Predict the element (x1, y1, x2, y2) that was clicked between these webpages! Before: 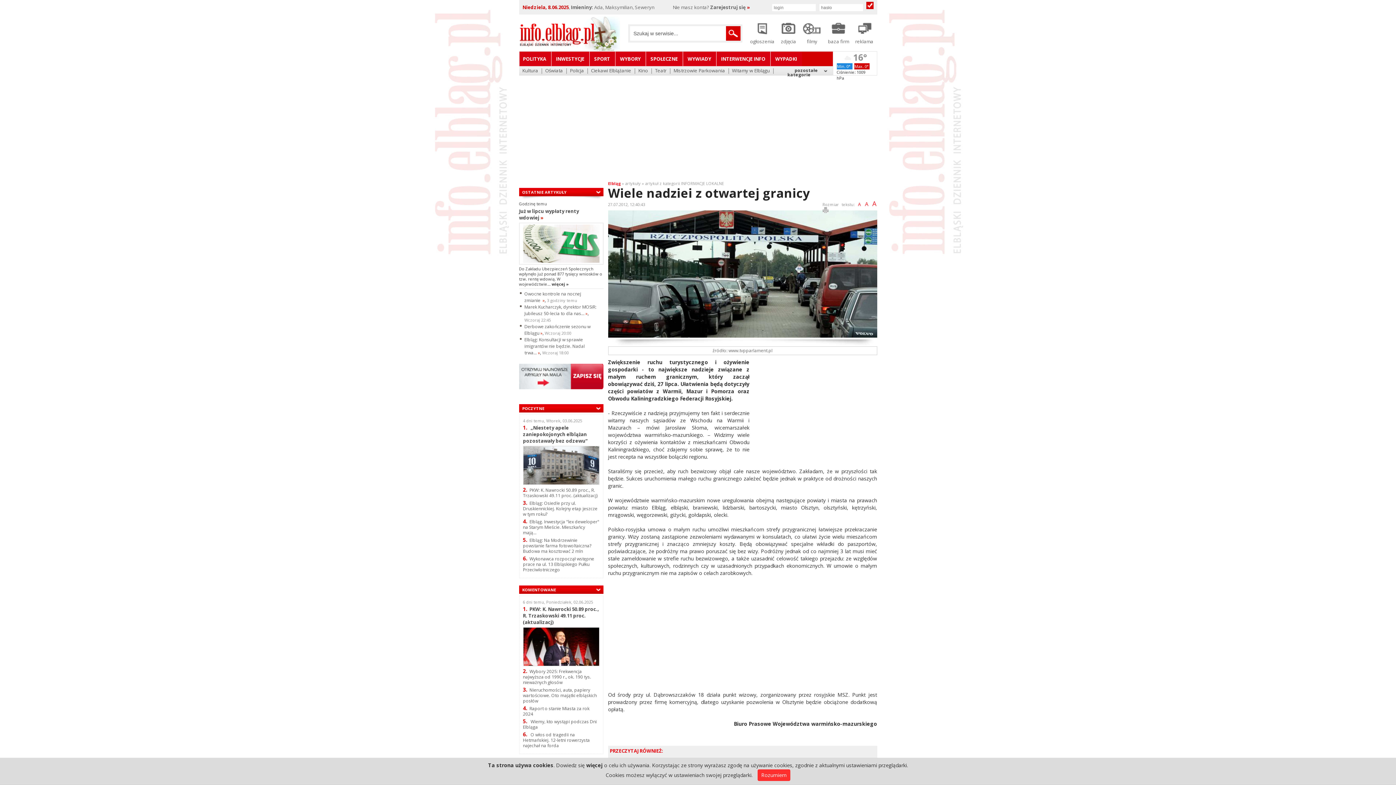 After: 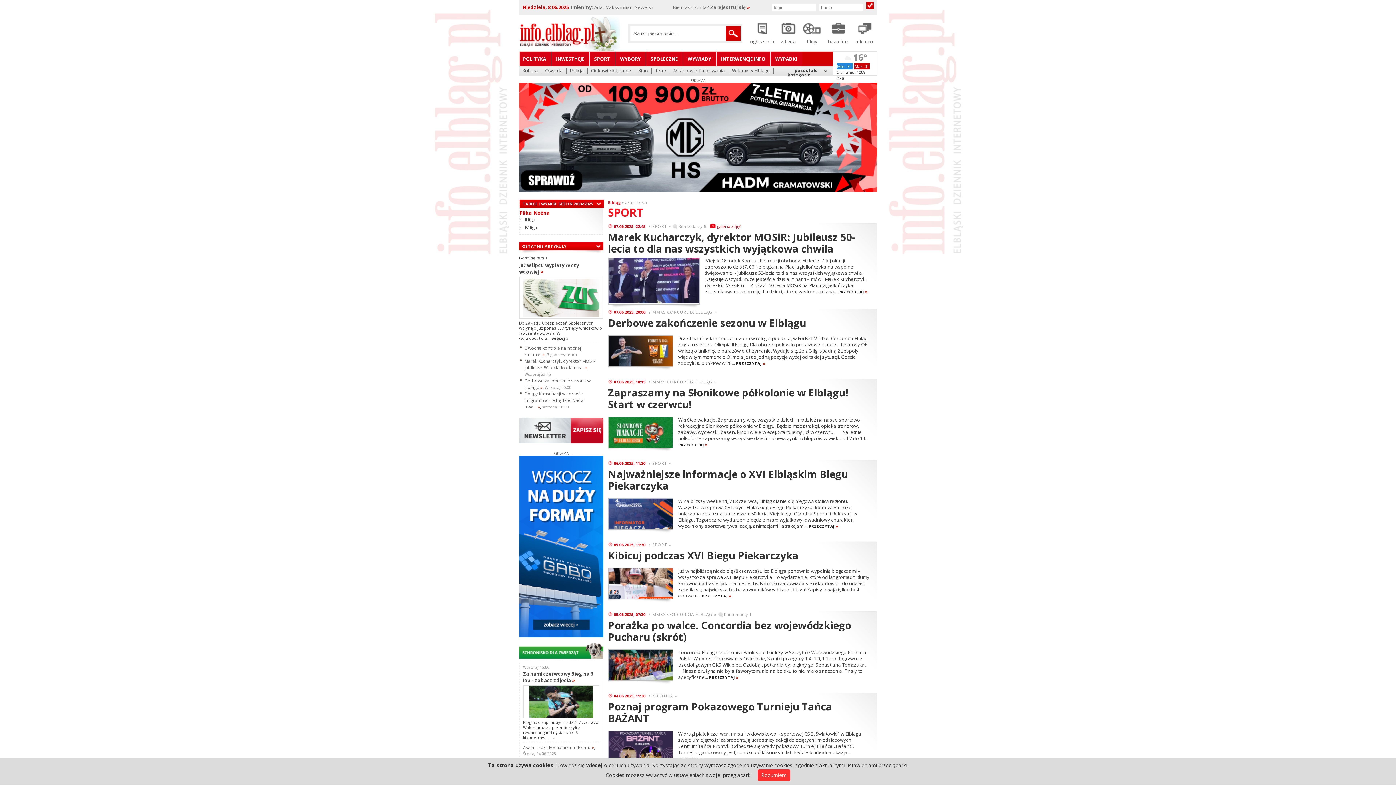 Action: label: SPORT bbox: (589, 51, 615, 66)